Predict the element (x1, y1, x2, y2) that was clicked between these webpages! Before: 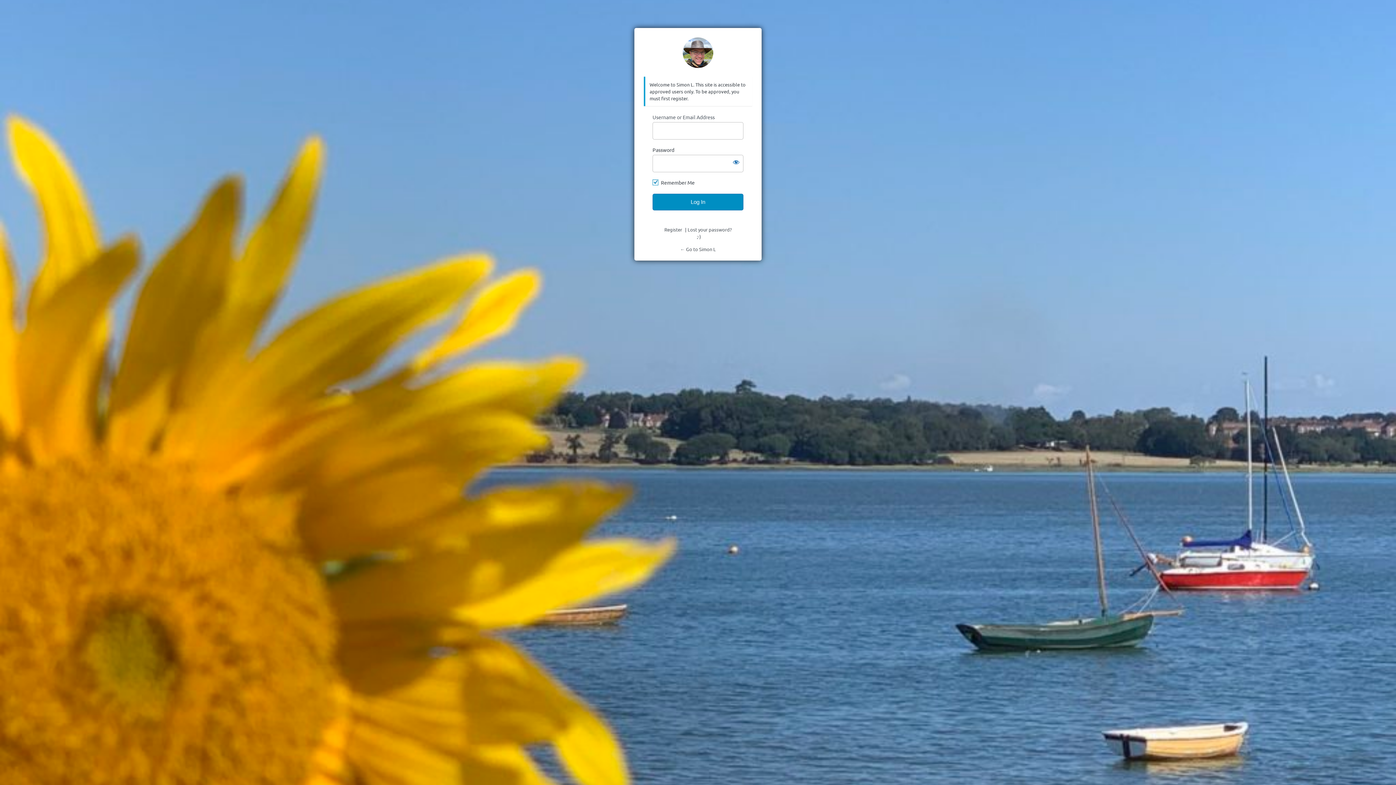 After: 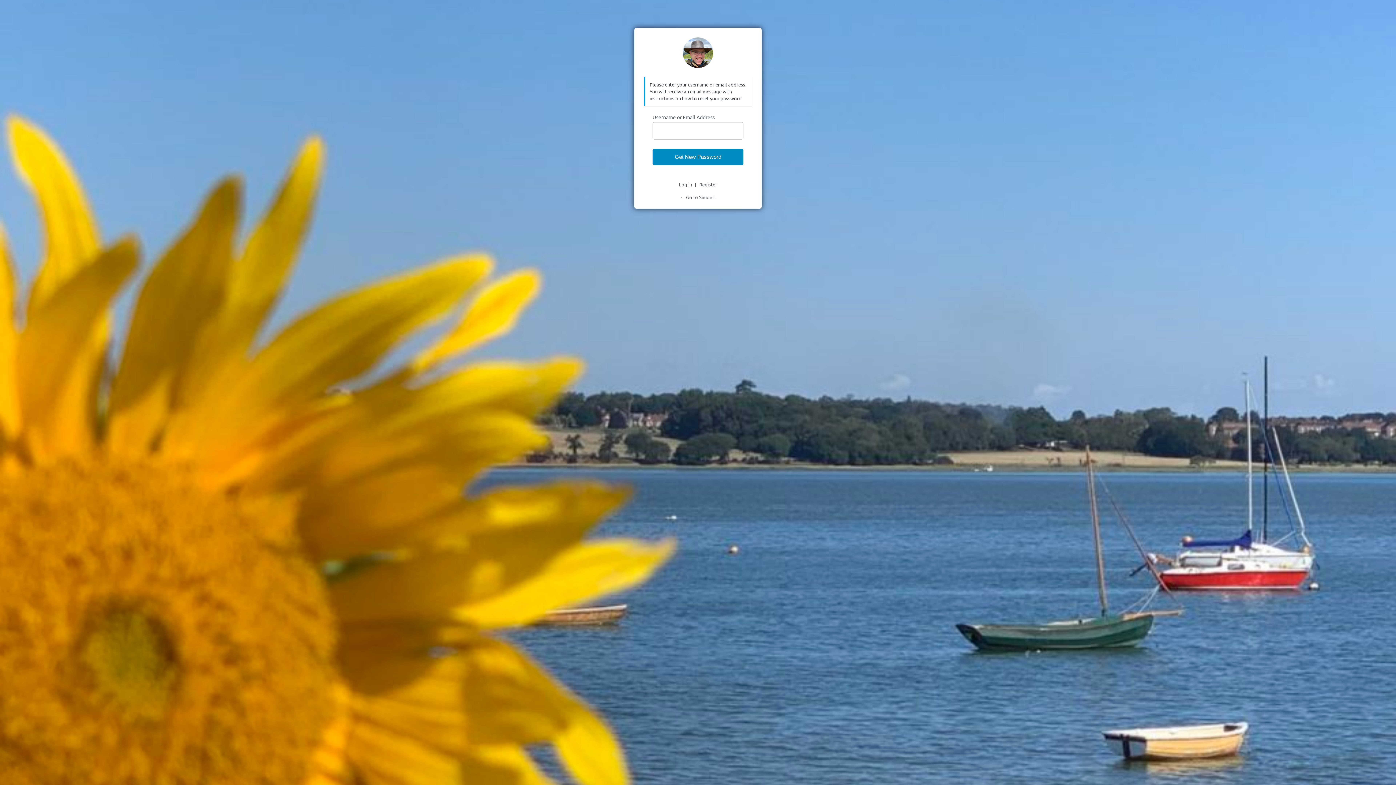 Action: bbox: (687, 226, 731, 232) label: Lost your password?
